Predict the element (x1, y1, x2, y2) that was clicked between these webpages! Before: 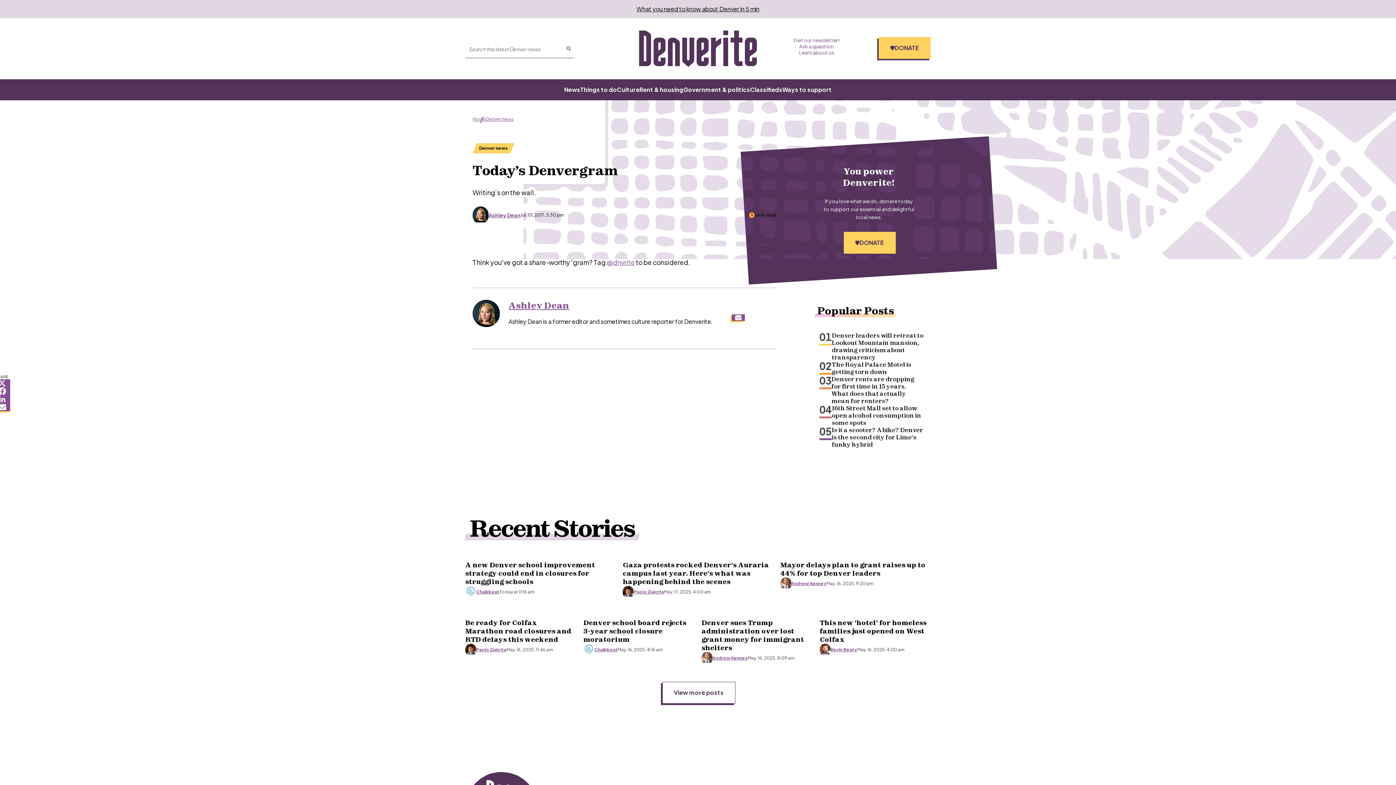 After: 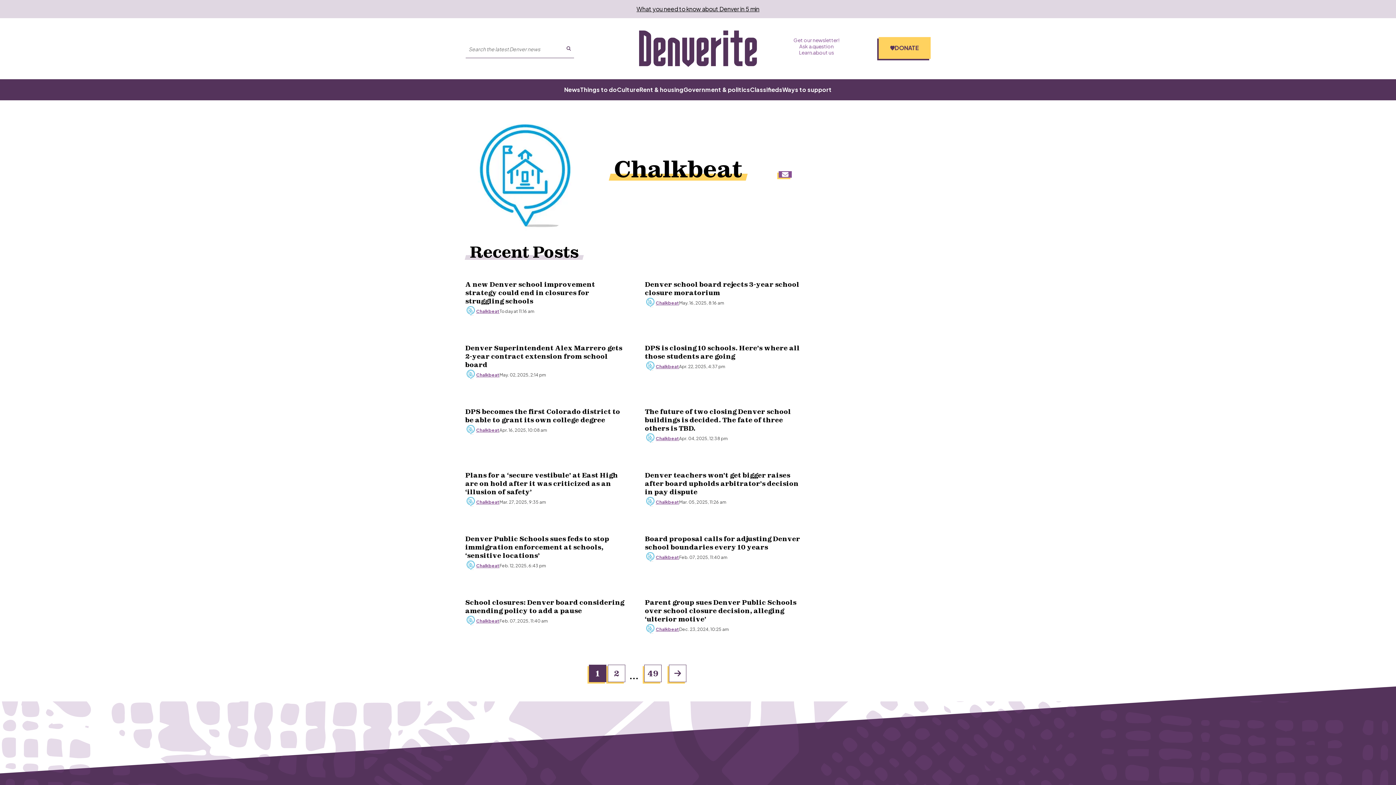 Action: label: Read more articles from Chalkbeat bbox: (476, 589, 499, 595)